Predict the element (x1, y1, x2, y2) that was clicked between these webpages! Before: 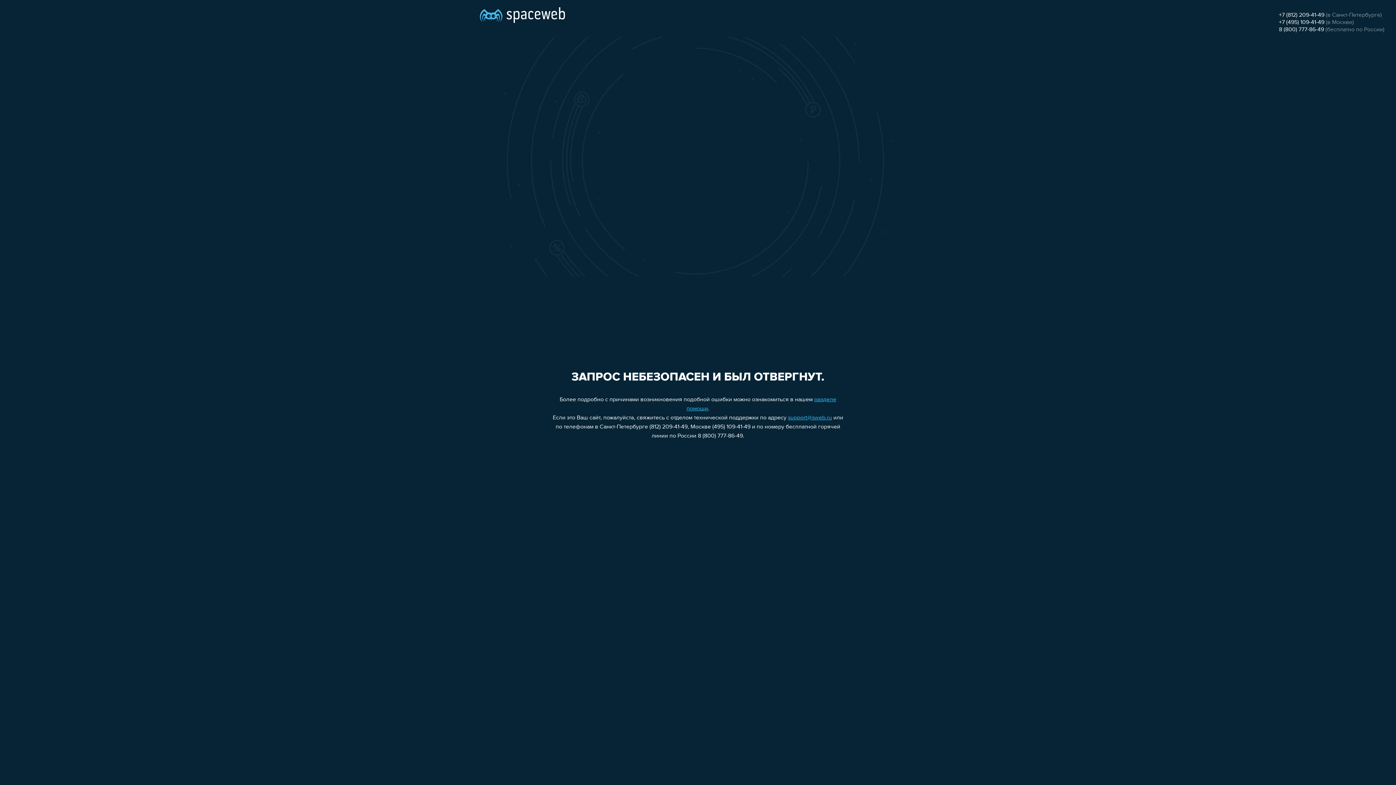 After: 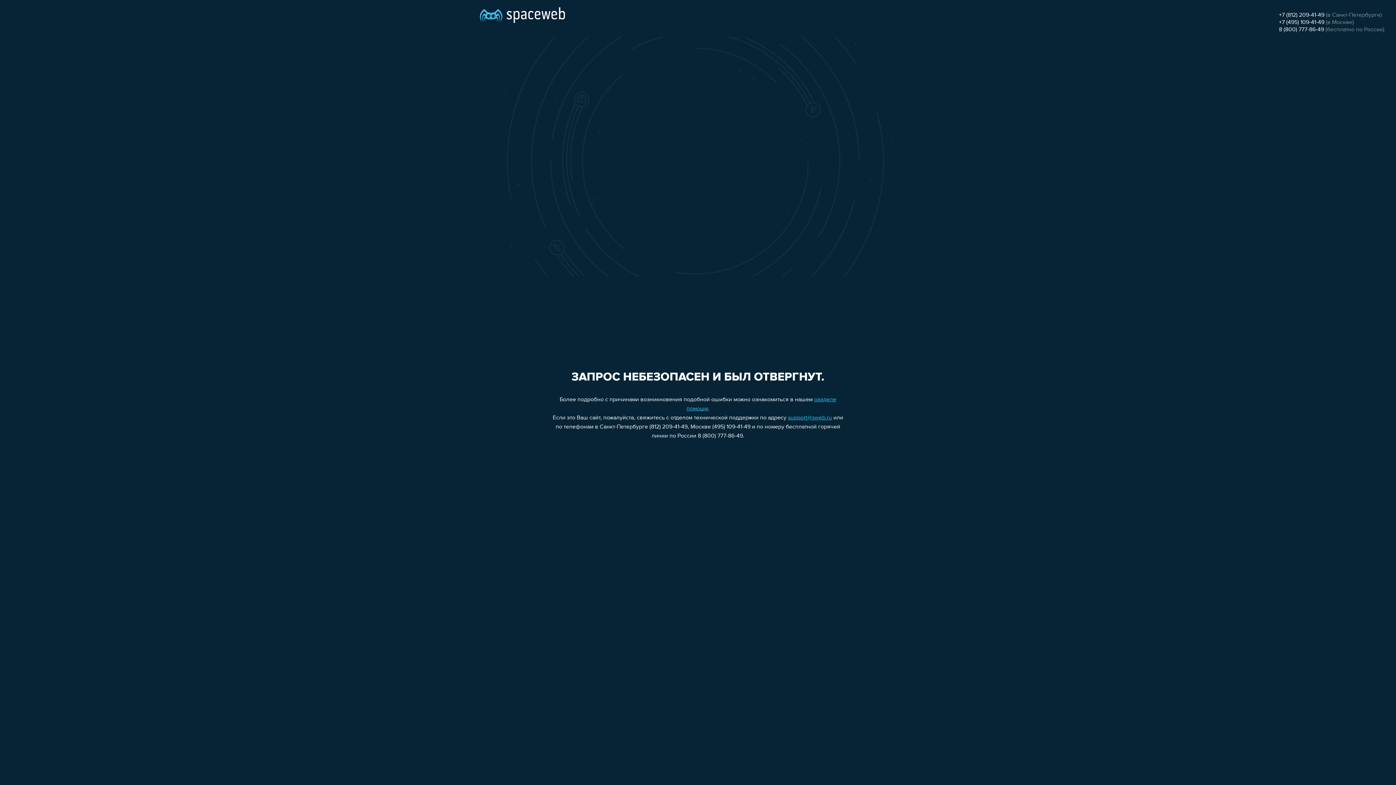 Action: label: +7 (495) 109-41-49 bbox: (1279, 19, 1324, 25)